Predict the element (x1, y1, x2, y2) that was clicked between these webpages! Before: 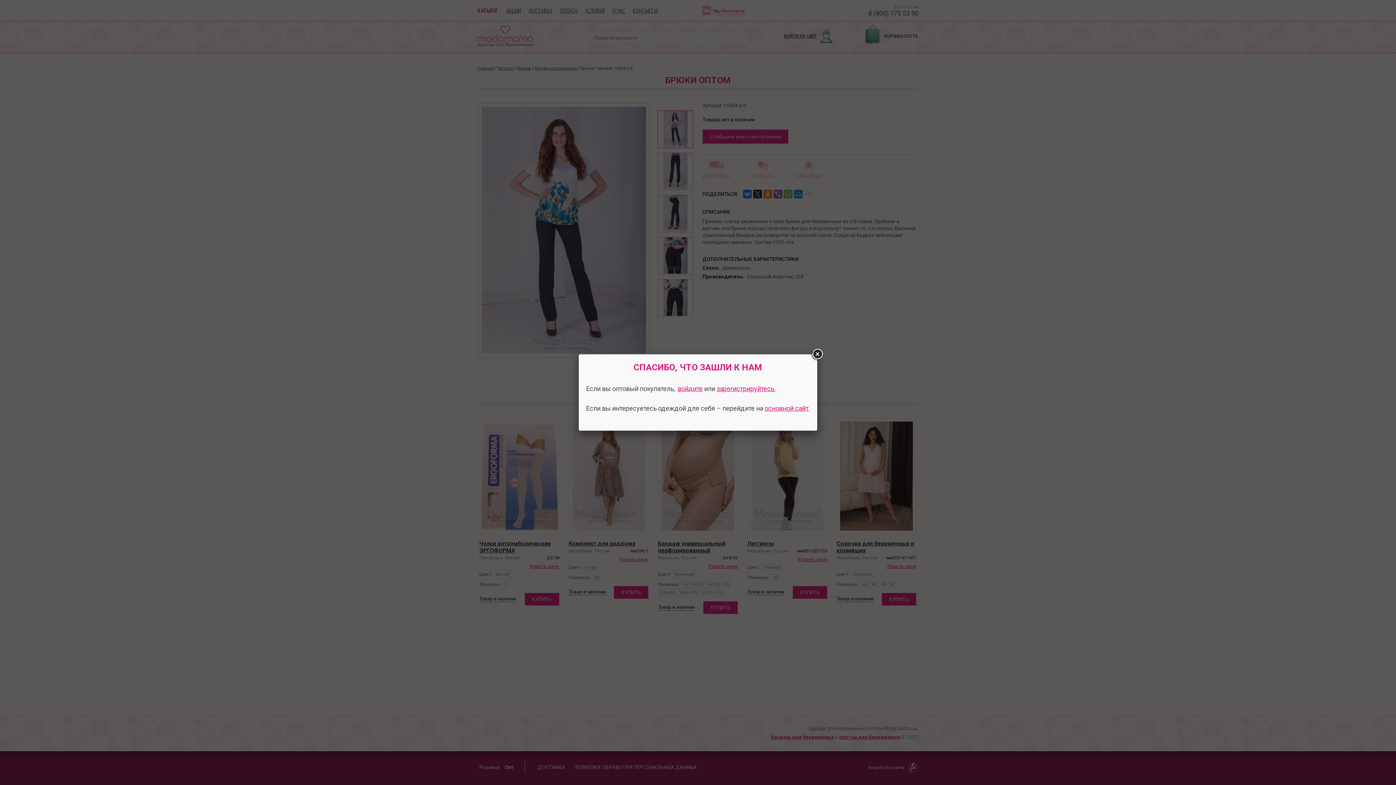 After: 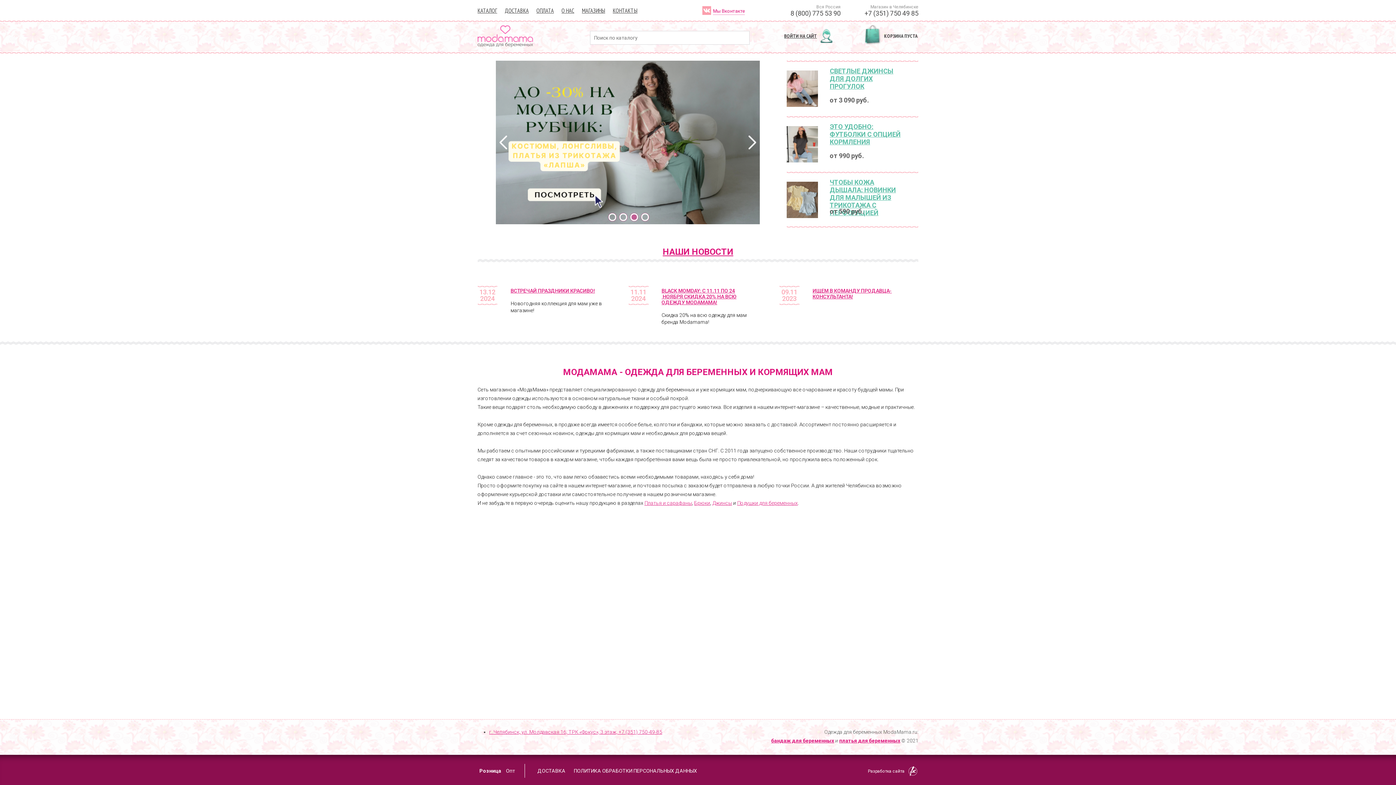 Action: bbox: (764, 404, 808, 412) label: основной сайт